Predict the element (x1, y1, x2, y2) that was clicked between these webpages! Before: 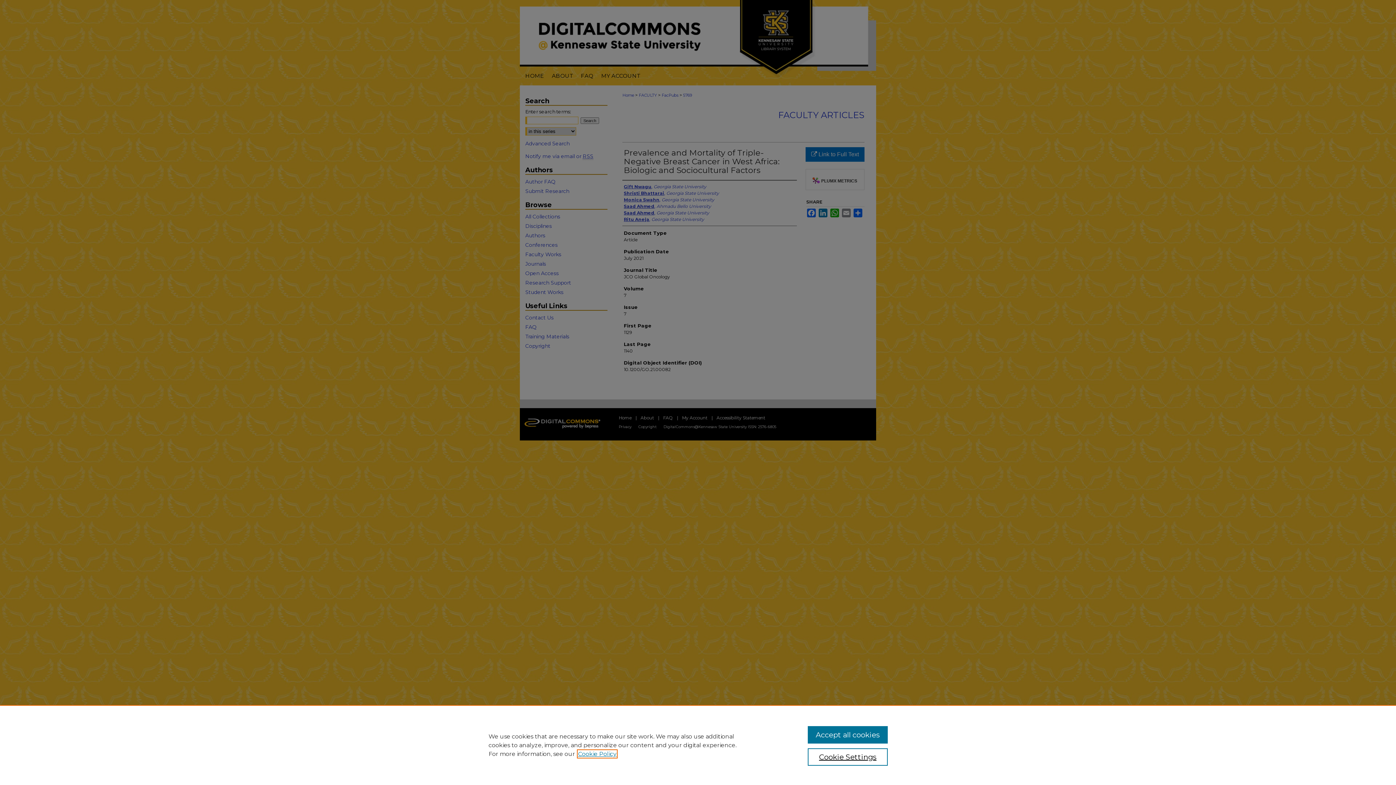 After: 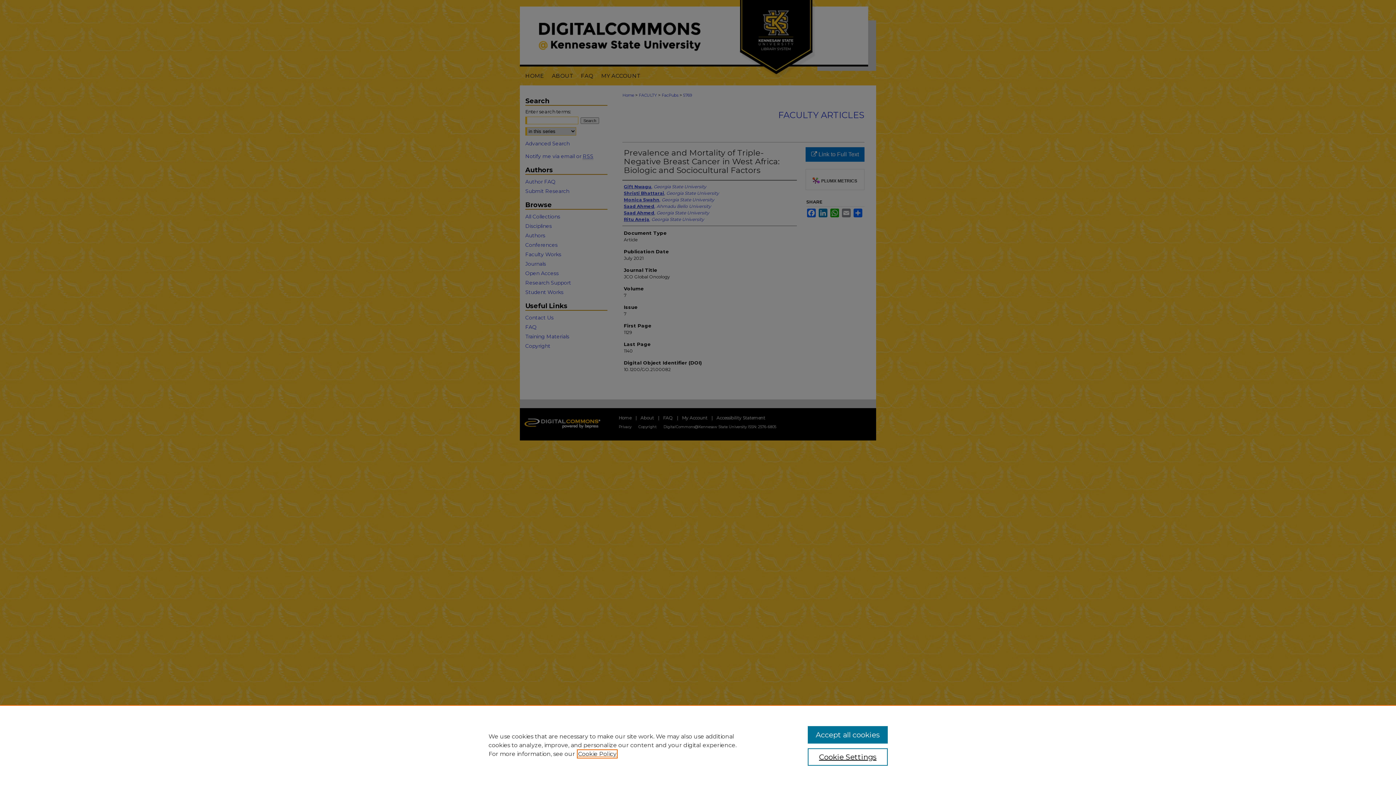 Action: bbox: (578, 750, 616, 757) label: , opens in a new tab